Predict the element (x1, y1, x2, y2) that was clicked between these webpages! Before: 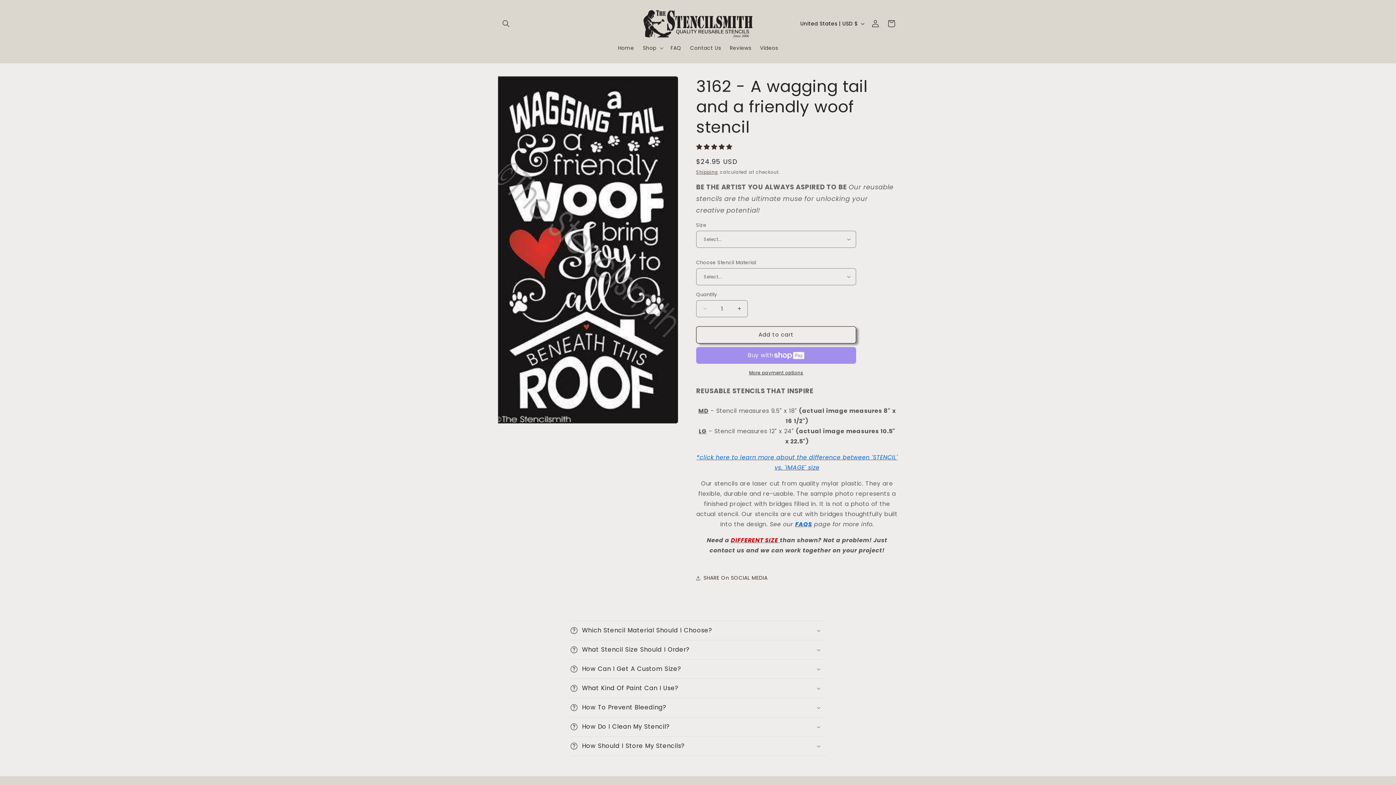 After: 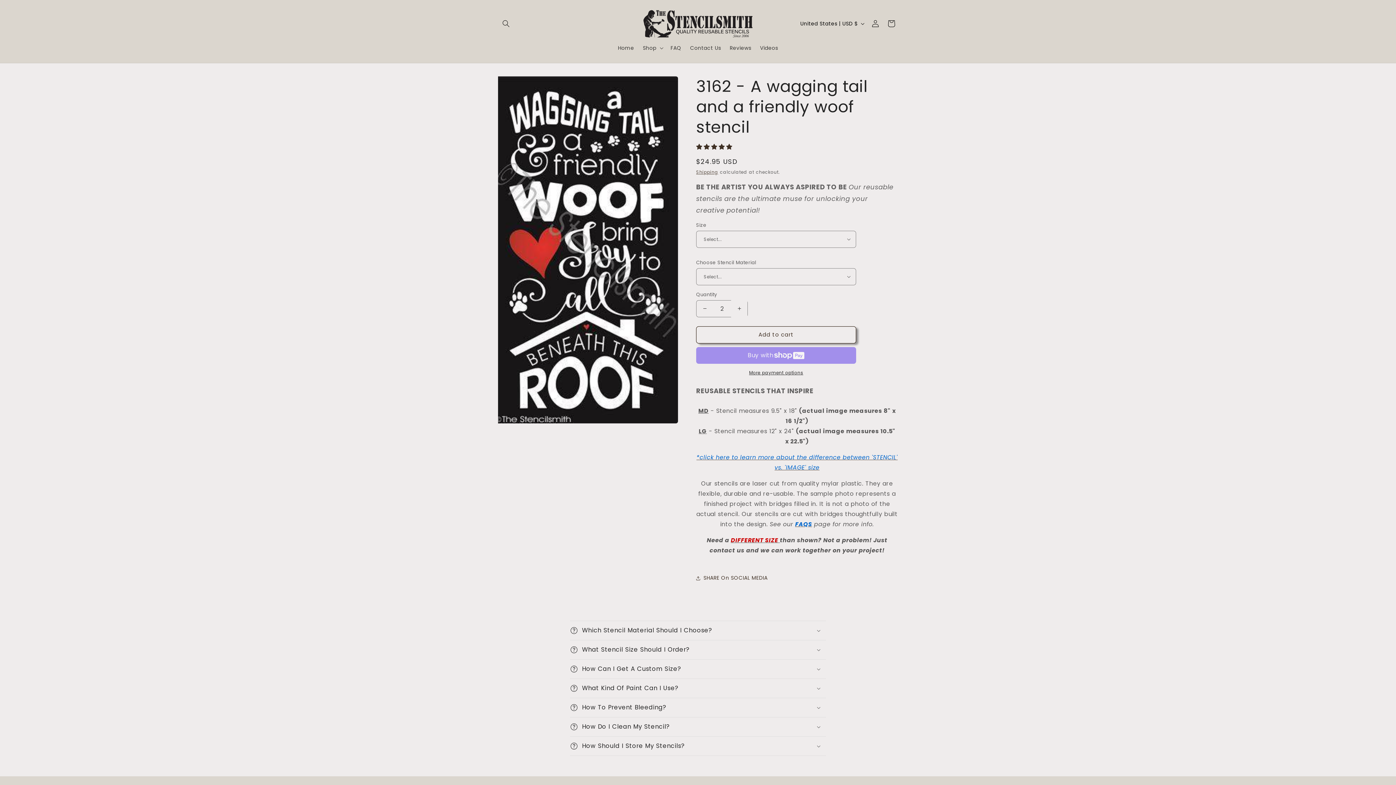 Action: bbox: (731, 300, 747, 317) label: Increase quantity for 3162 - A wagging tail and a friendly woof stencil